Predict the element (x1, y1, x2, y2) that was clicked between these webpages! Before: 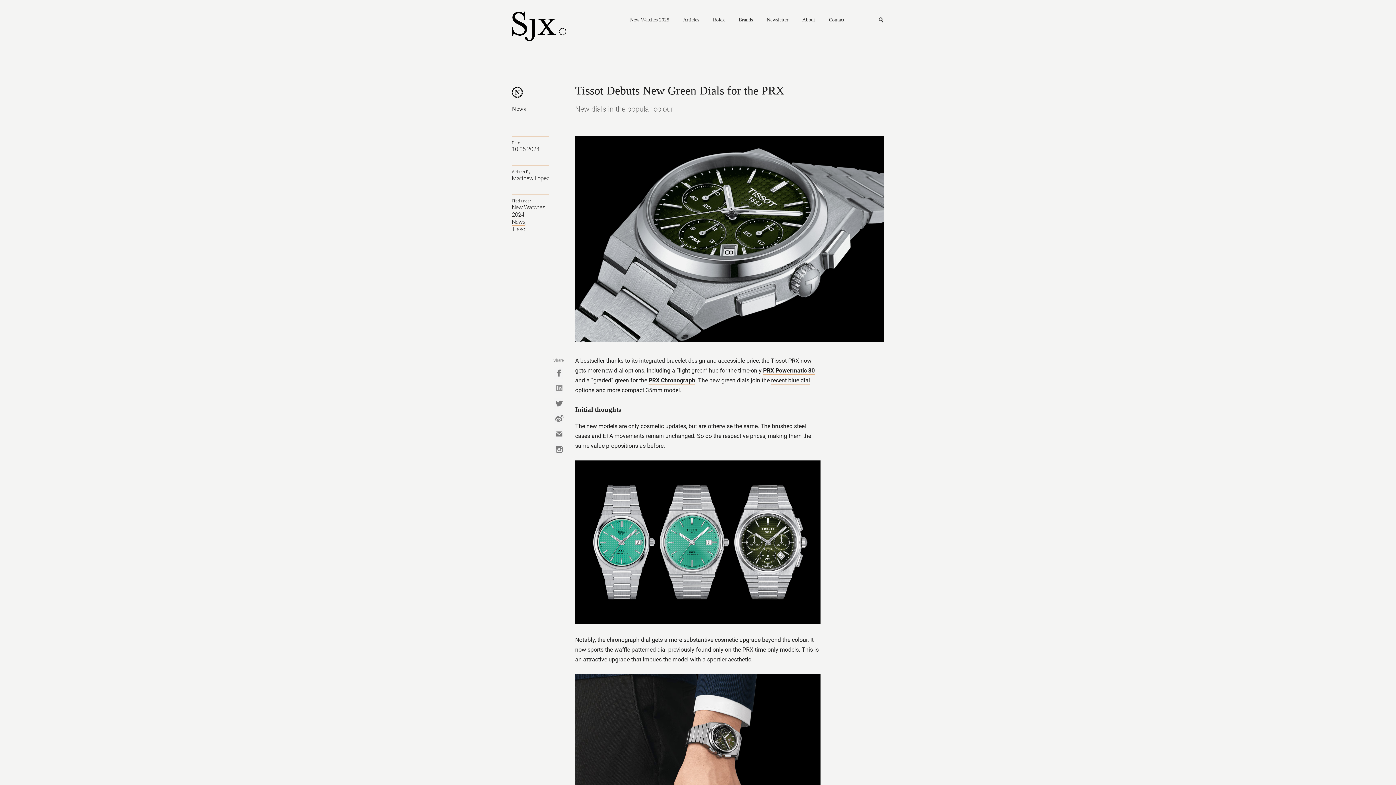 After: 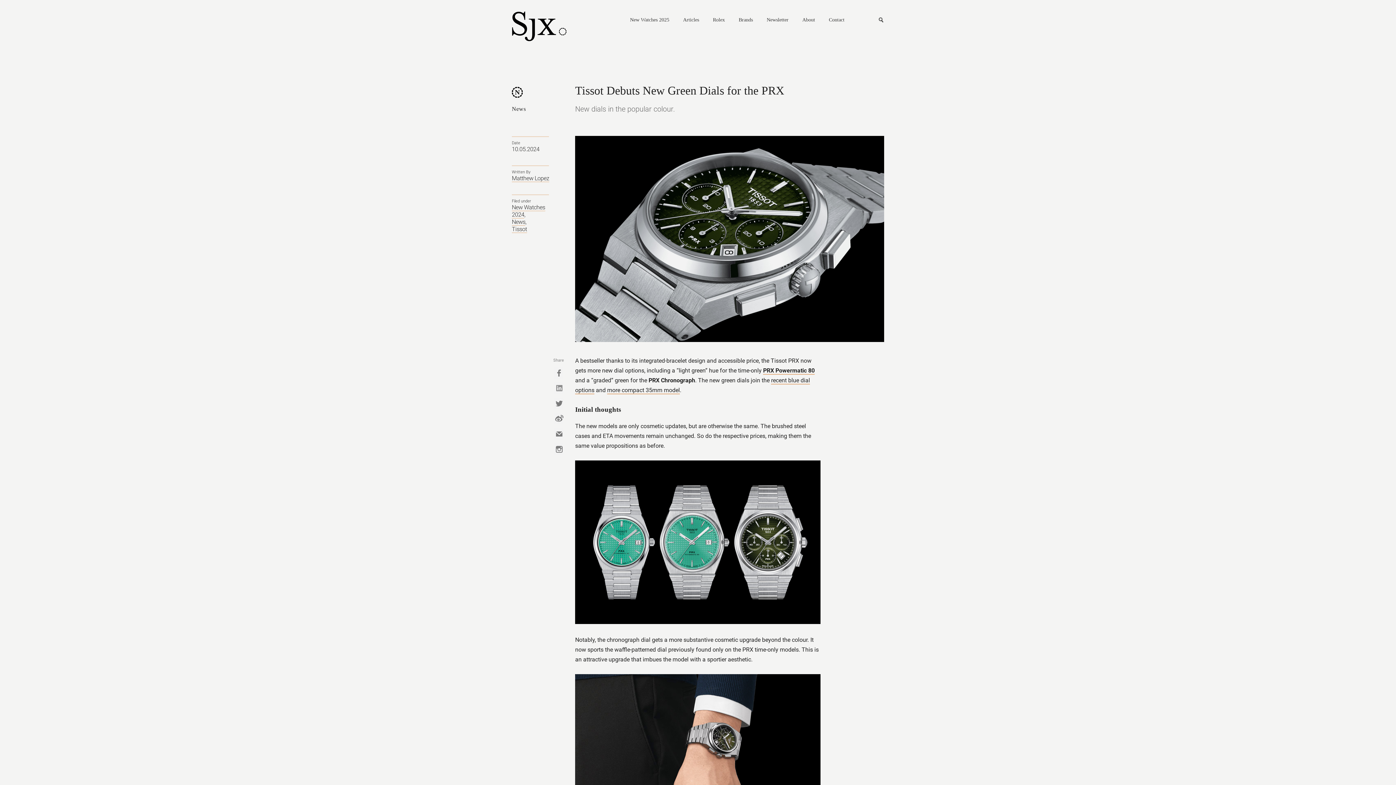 Action: label: PRX Chronograph bbox: (648, 377, 695, 384)